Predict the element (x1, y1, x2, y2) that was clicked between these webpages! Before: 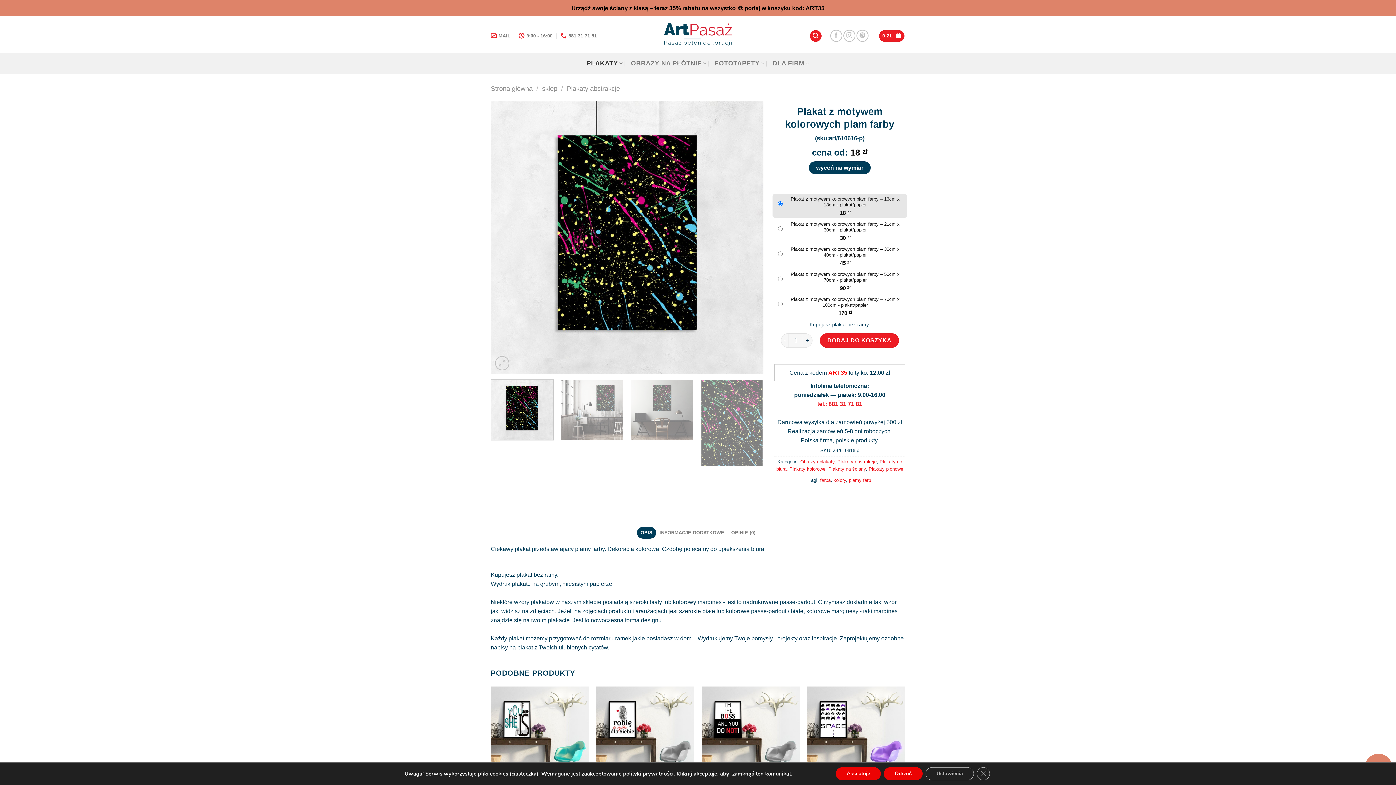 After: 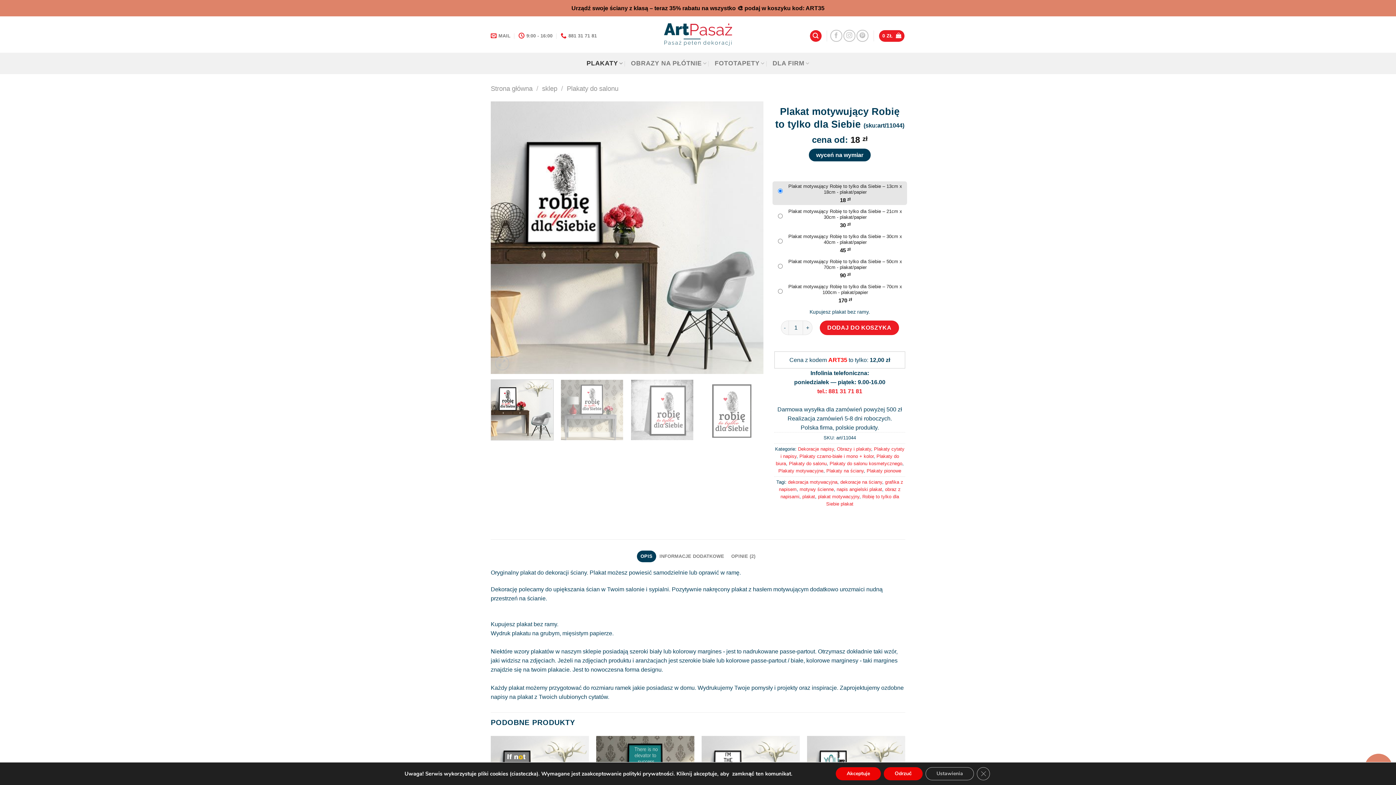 Action: label: Plakat motywujący Robię to tylko dla Siebie bbox: (596, 686, 694, 785)